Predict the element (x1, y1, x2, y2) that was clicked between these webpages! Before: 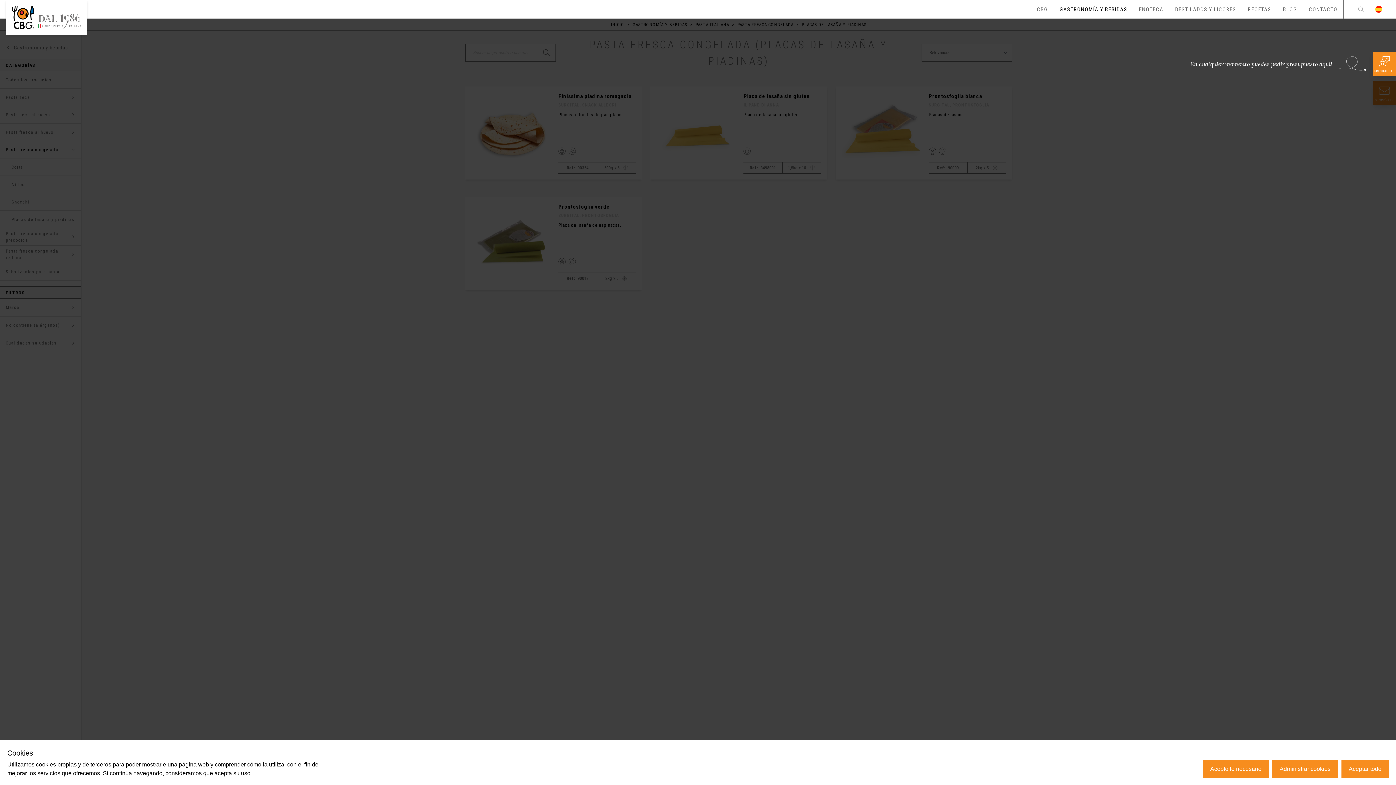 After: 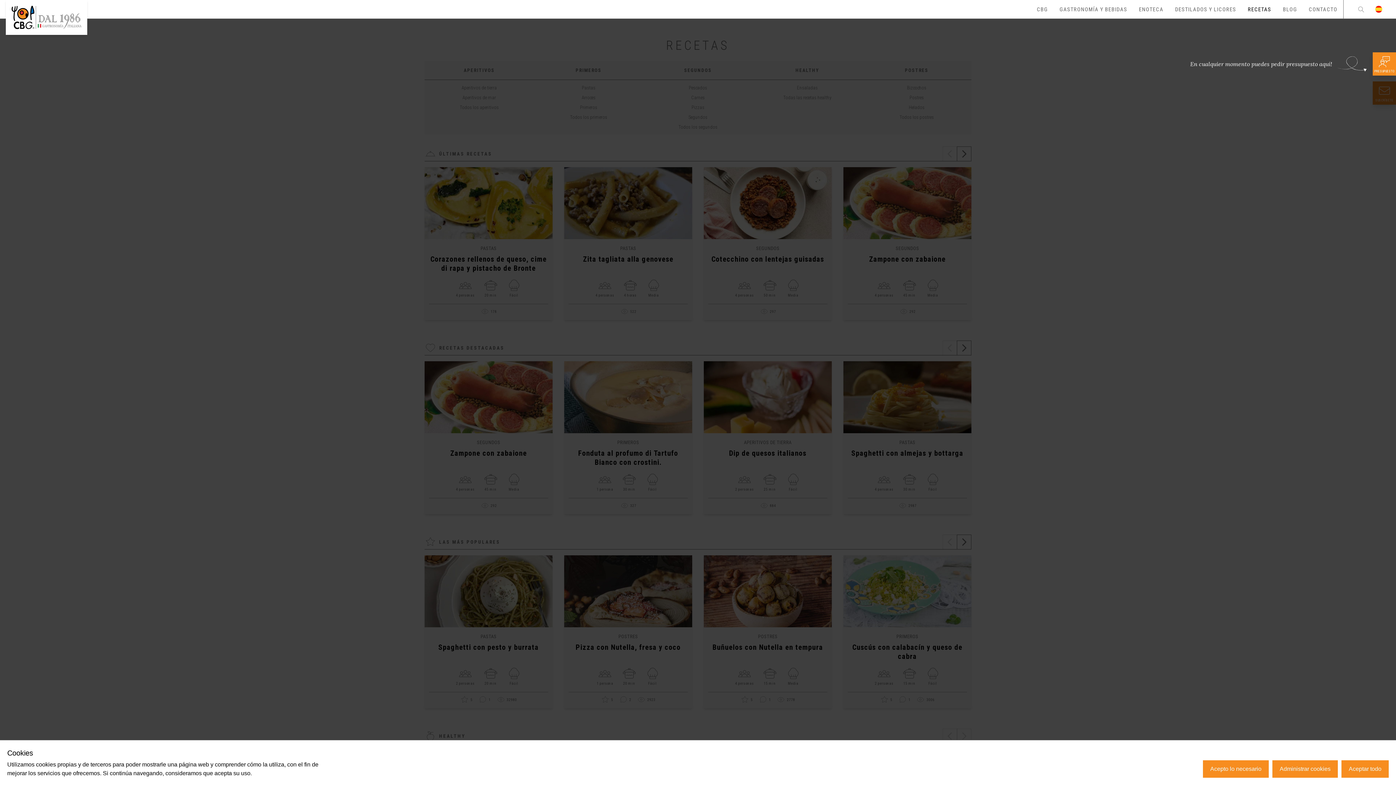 Action: label: RECETAS bbox: (1242, 0, 1277, 18)